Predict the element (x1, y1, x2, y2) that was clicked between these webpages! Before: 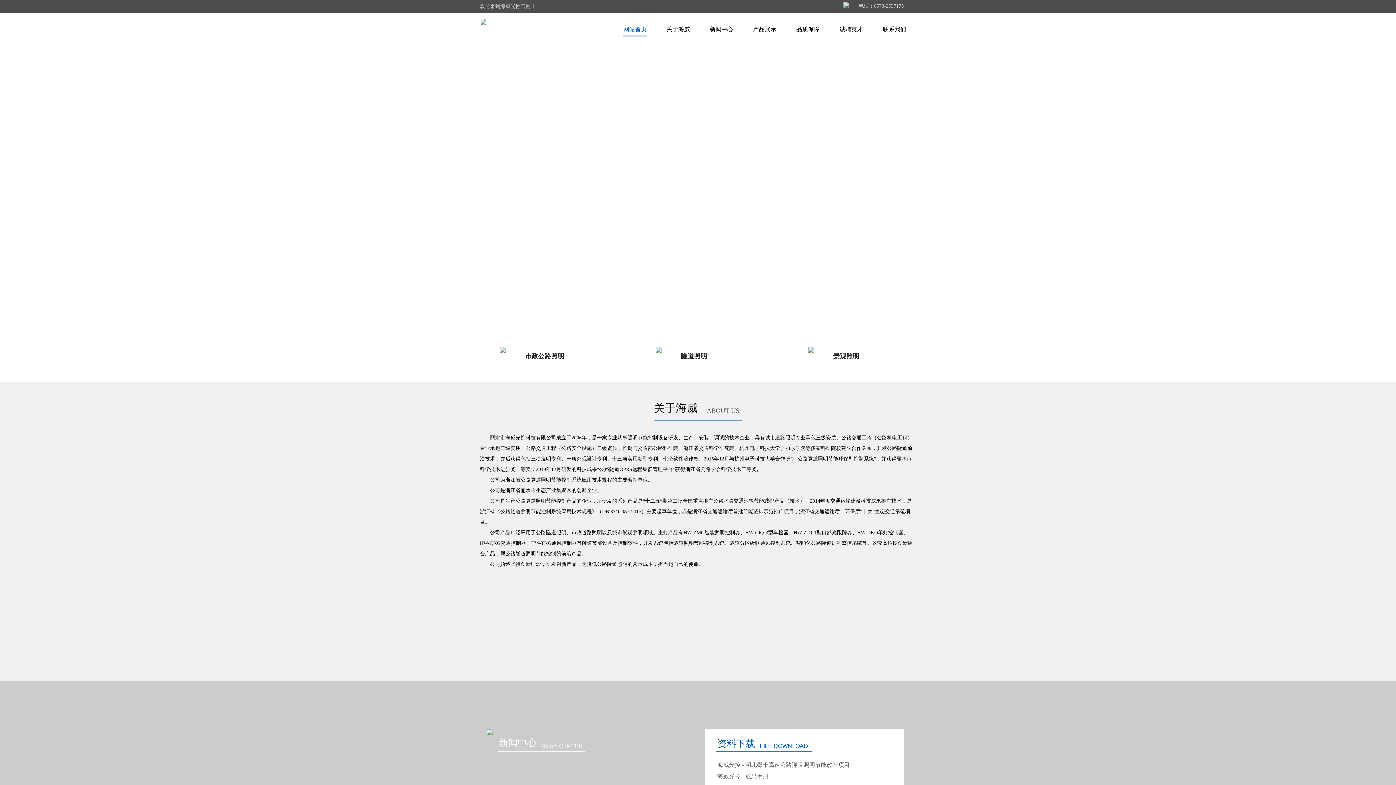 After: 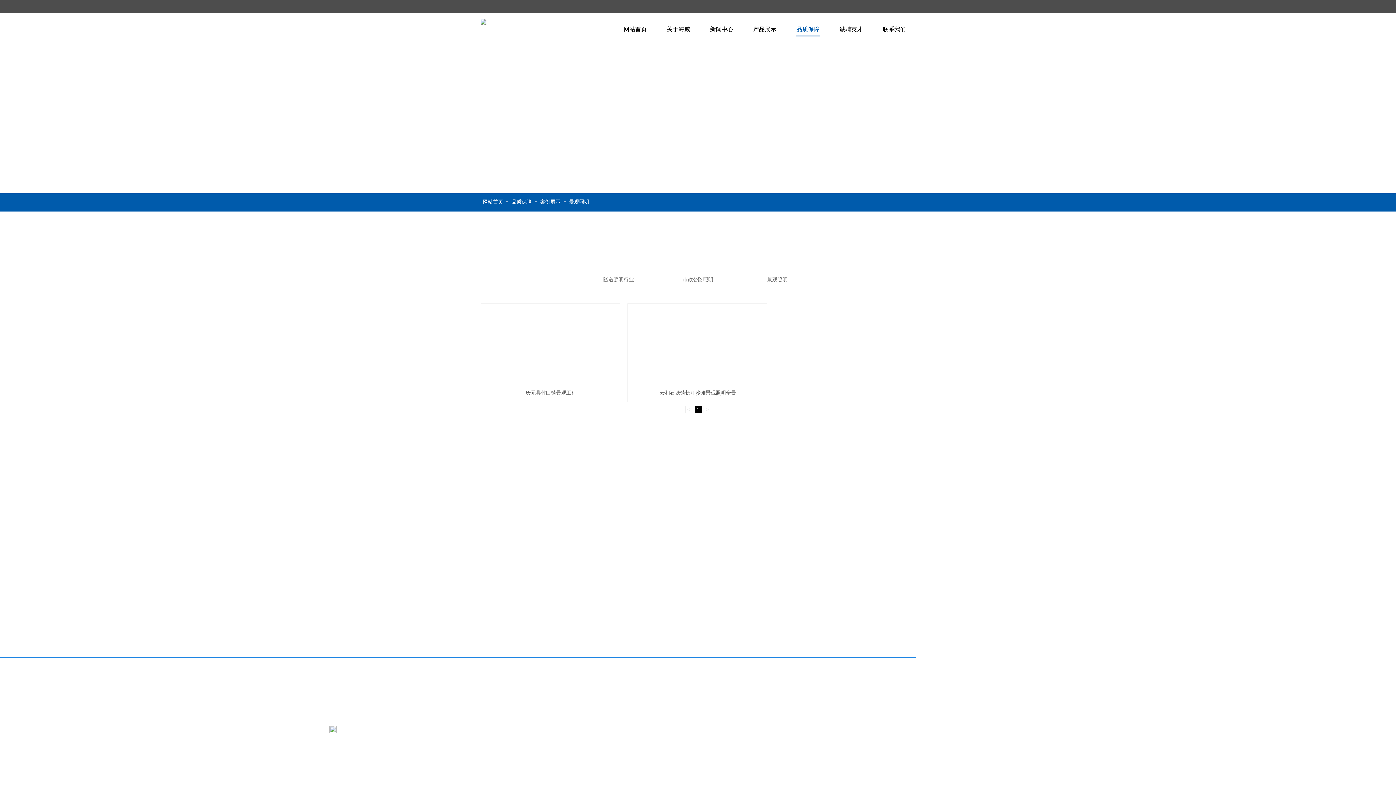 Action: bbox: (777, 257, 916, 341)